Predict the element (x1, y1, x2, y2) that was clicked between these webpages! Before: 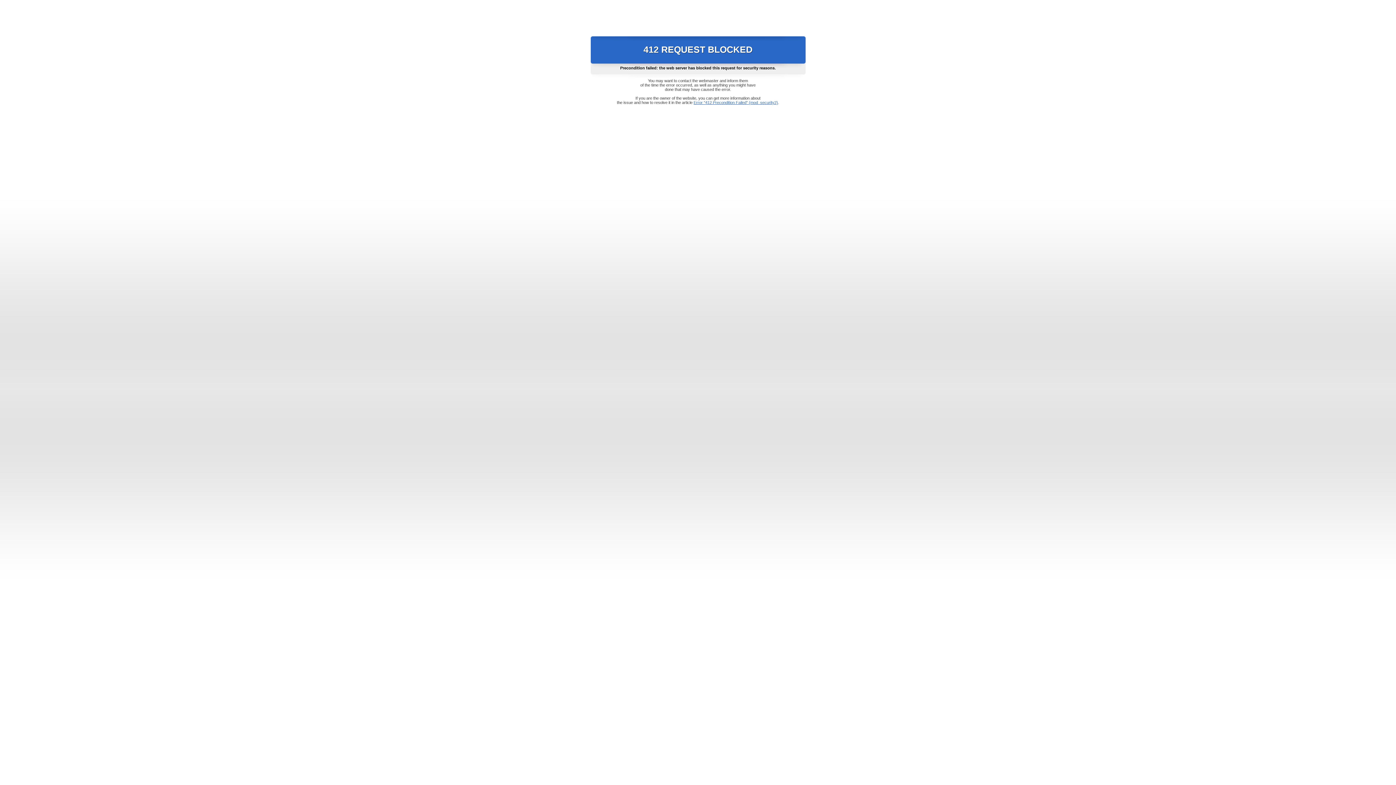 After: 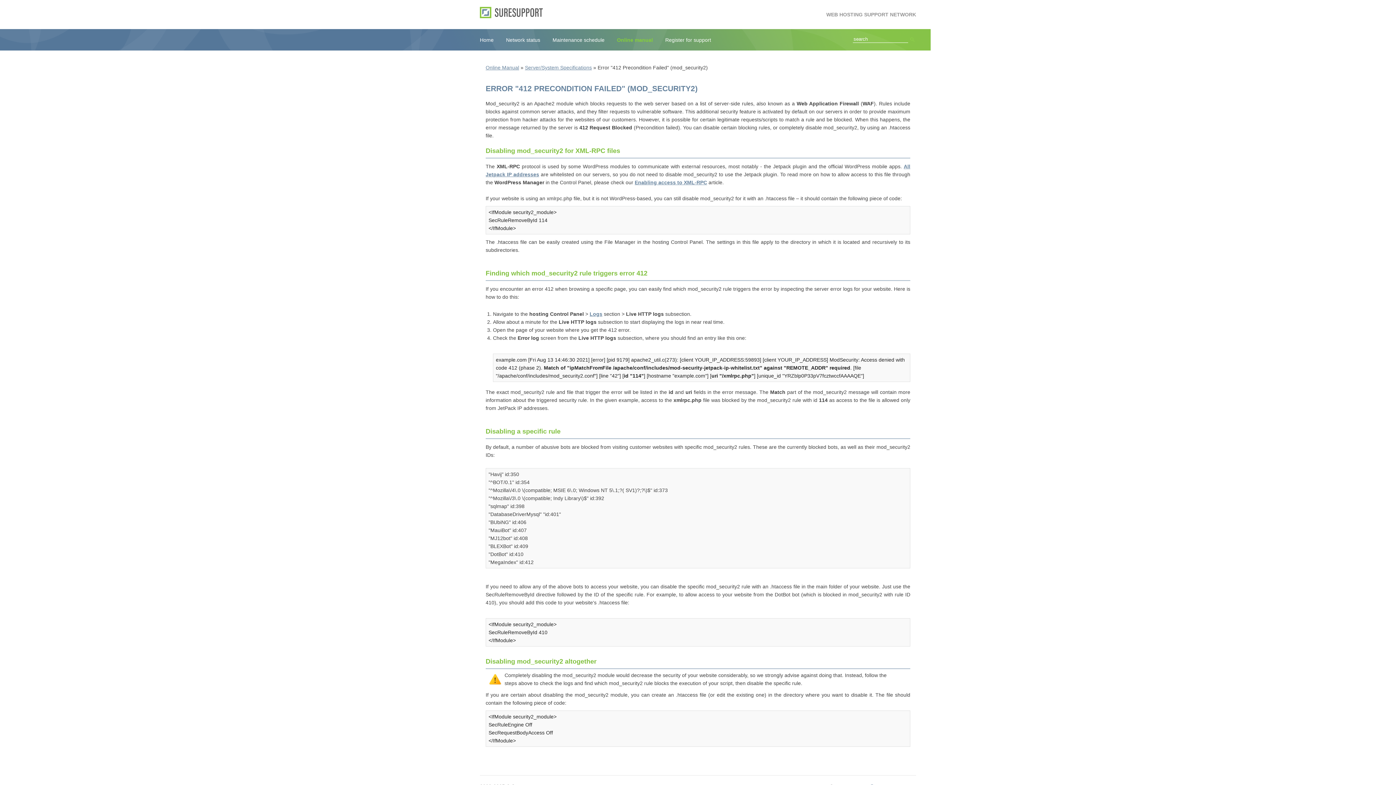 Action: bbox: (693, 100, 778, 104) label: Error "412 Precondition Failed" (mod_security2)